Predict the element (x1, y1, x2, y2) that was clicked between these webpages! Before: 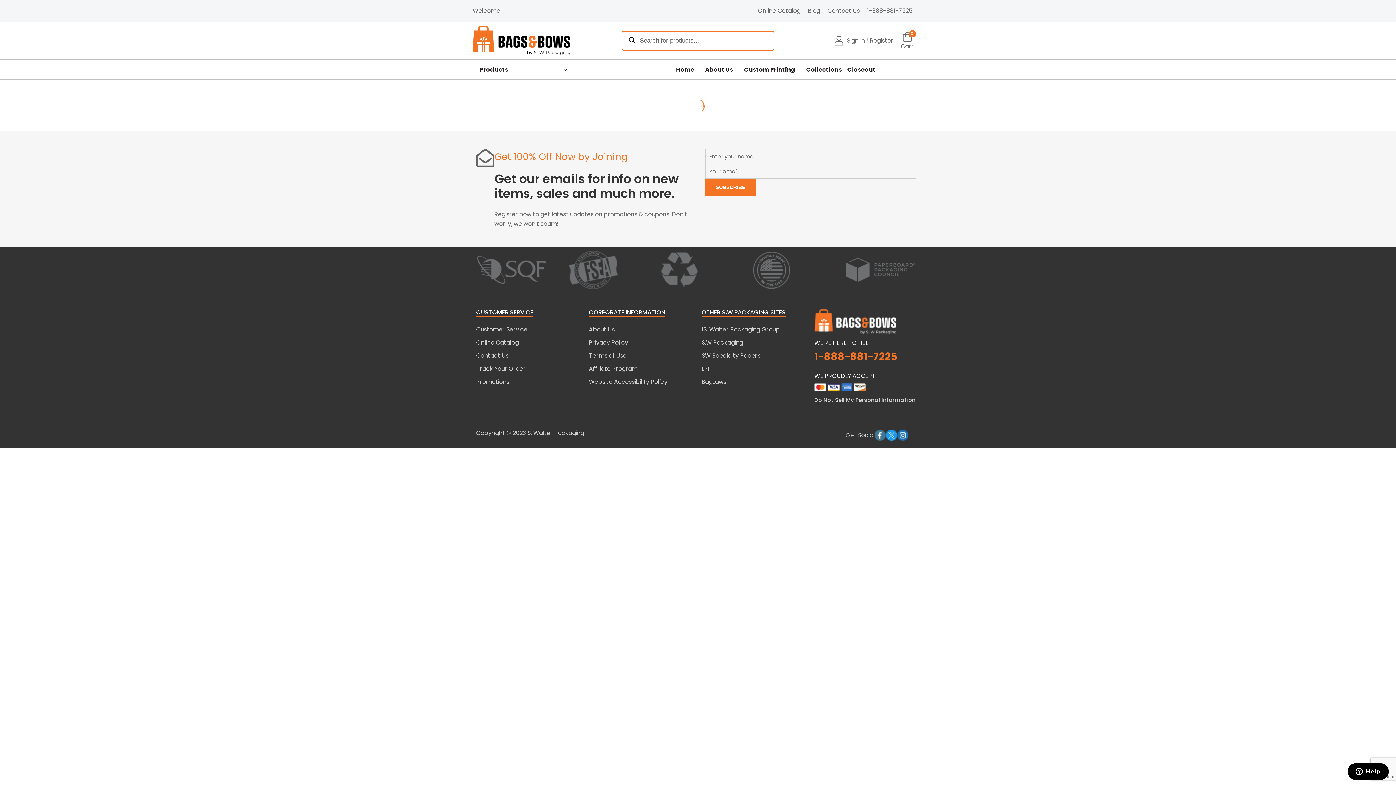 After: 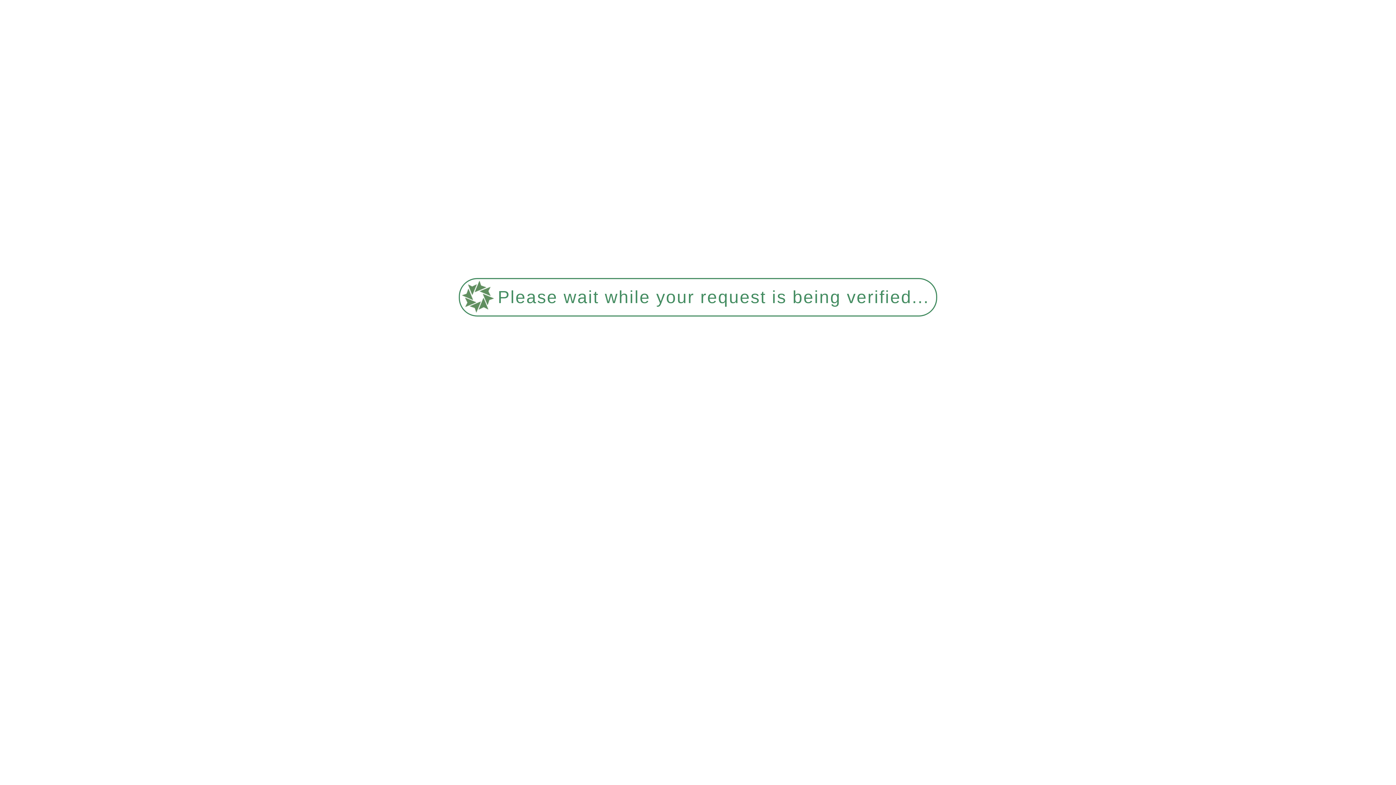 Action: label: Customer Service bbox: (476, 326, 522, 332)